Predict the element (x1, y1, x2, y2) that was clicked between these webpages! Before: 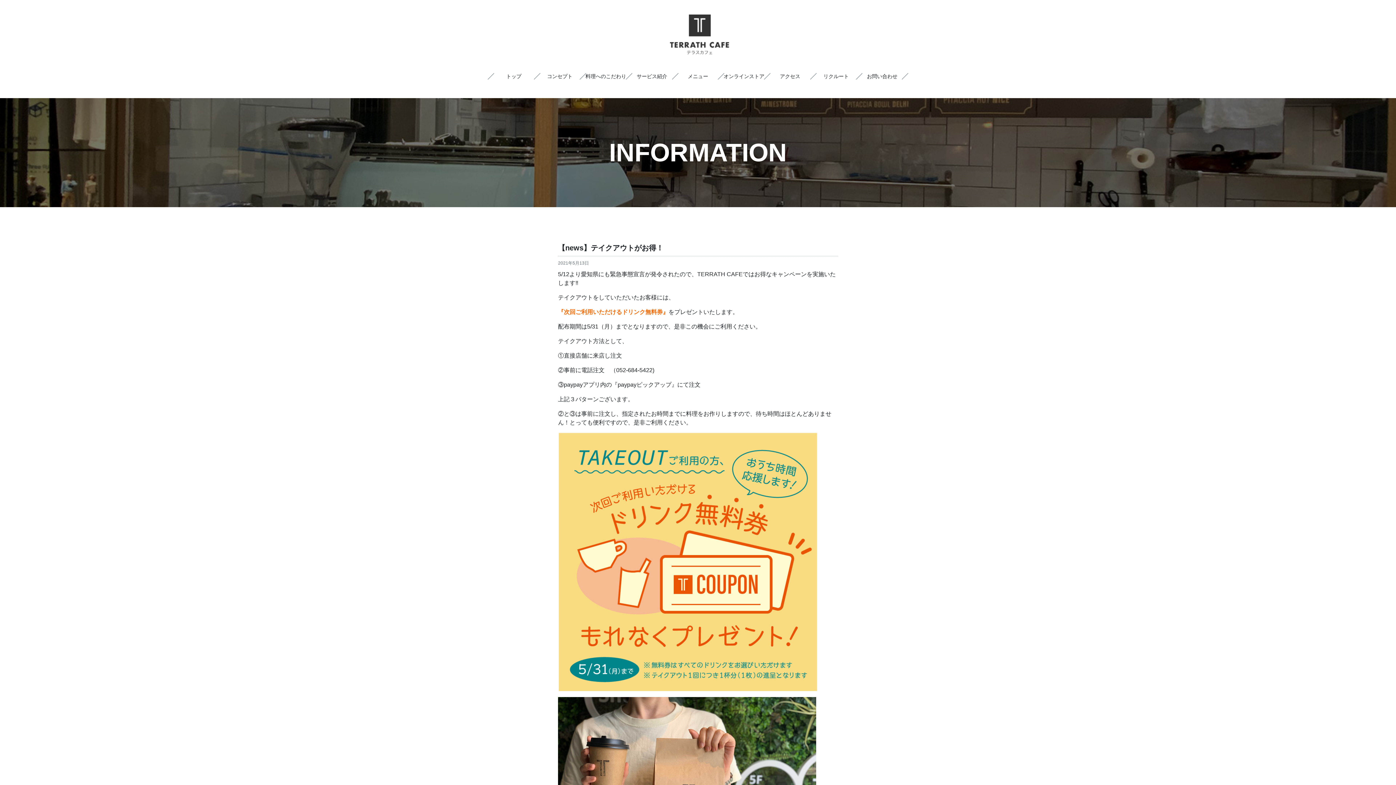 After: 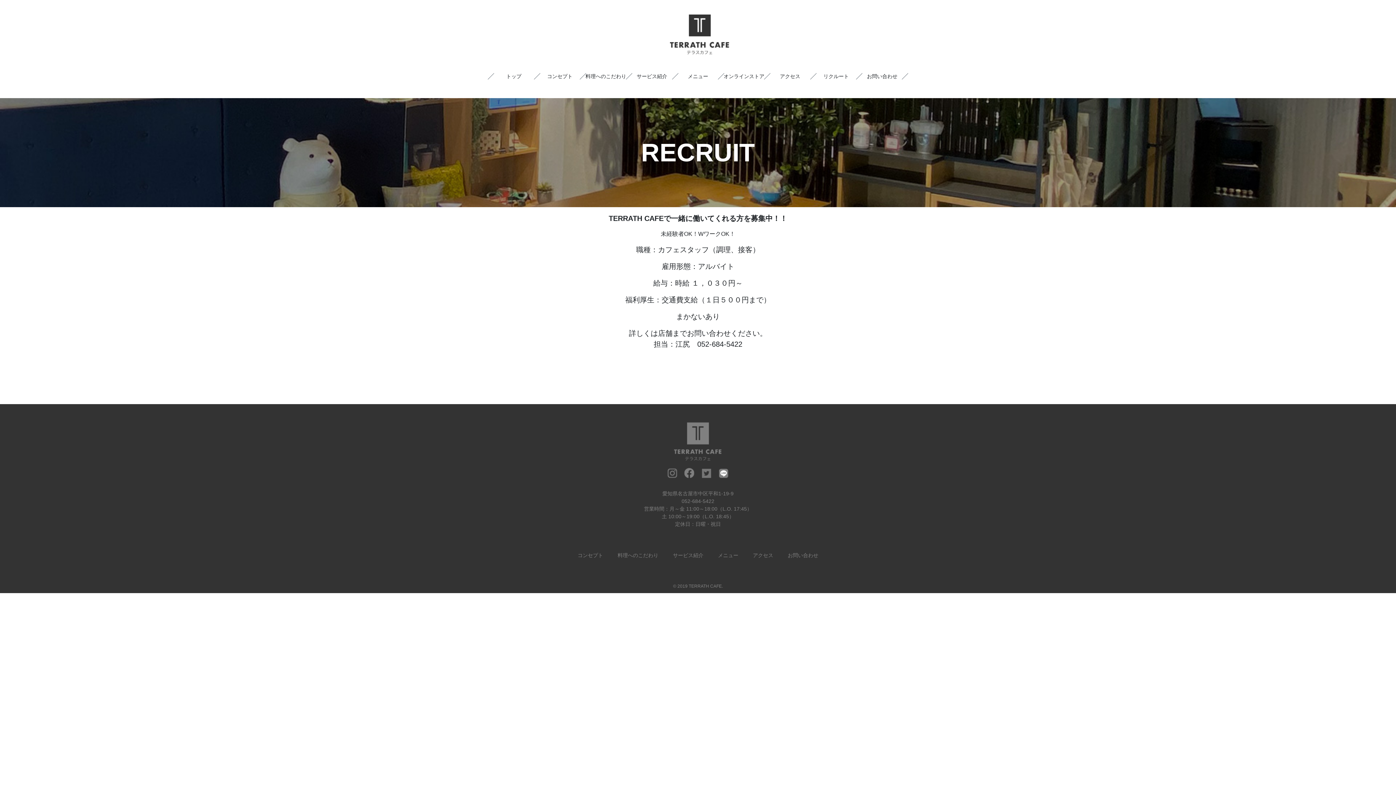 Action: label: リクルート bbox: (823, 73, 849, 79)